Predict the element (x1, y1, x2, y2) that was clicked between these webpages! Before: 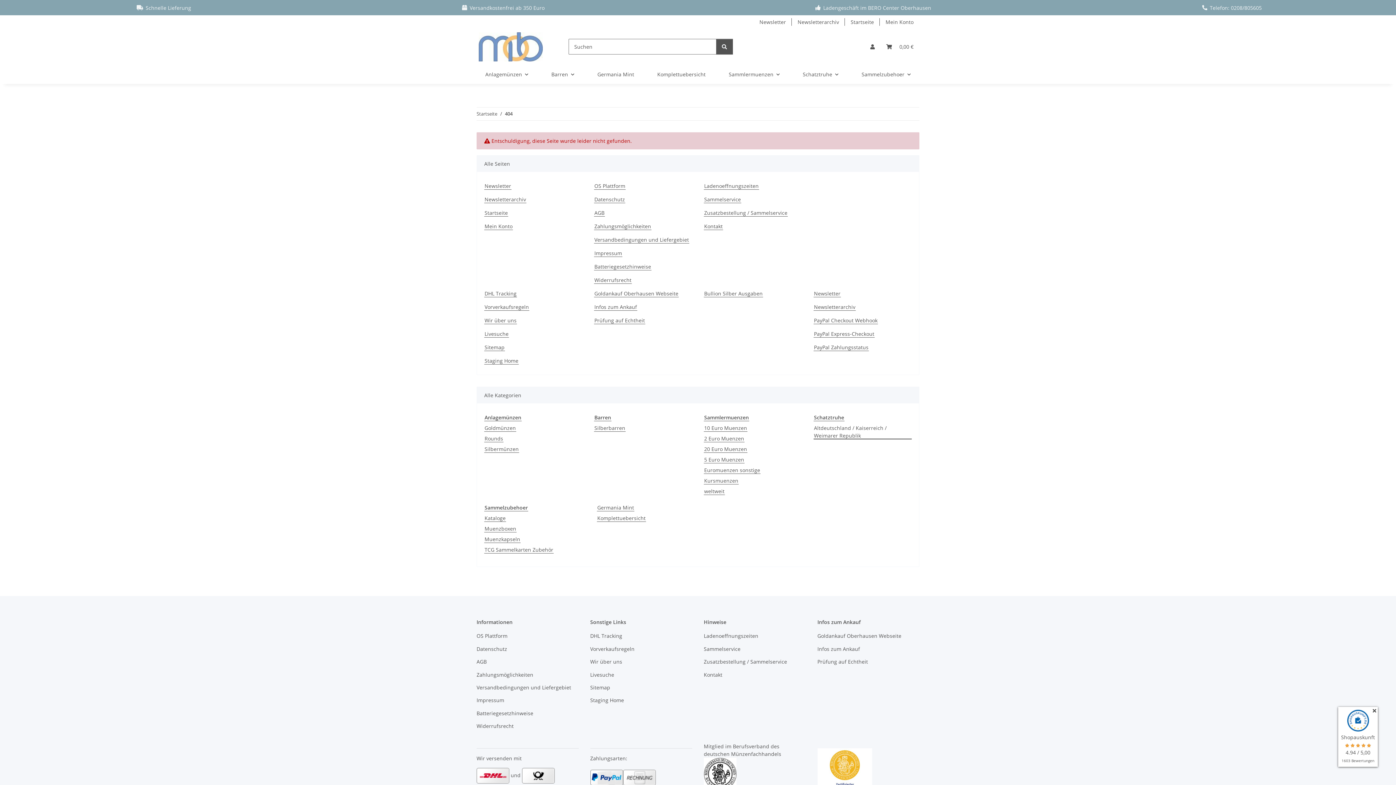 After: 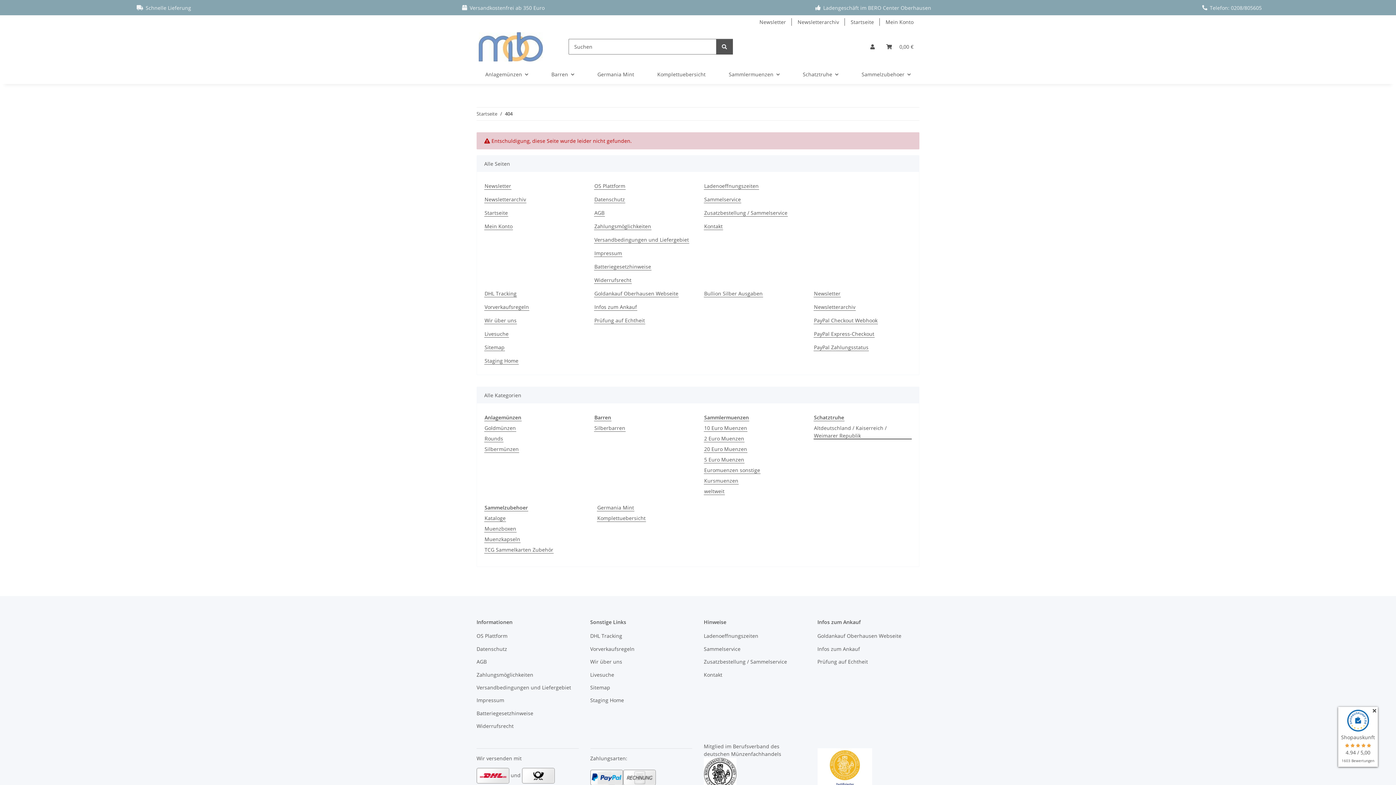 Action: bbox: (817, 773, 872, 780)